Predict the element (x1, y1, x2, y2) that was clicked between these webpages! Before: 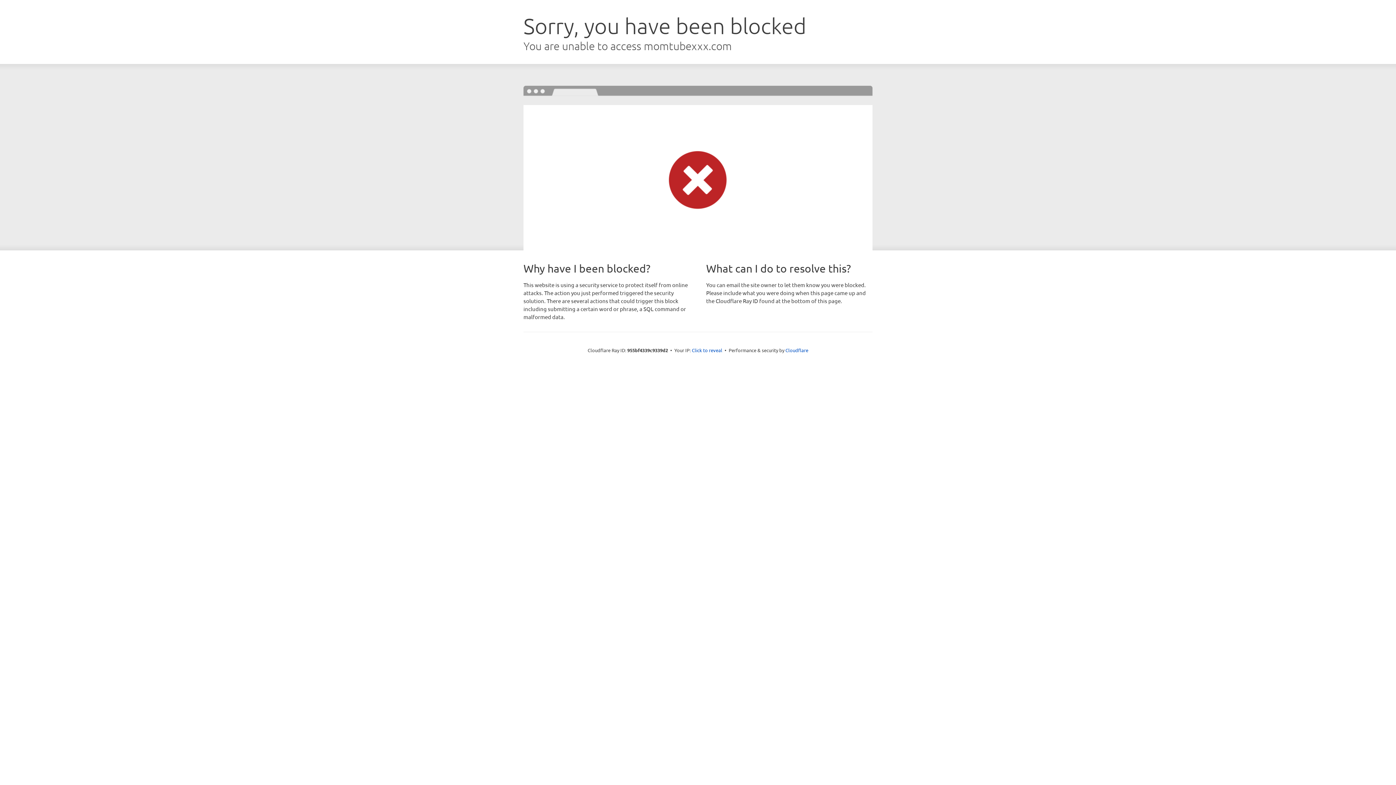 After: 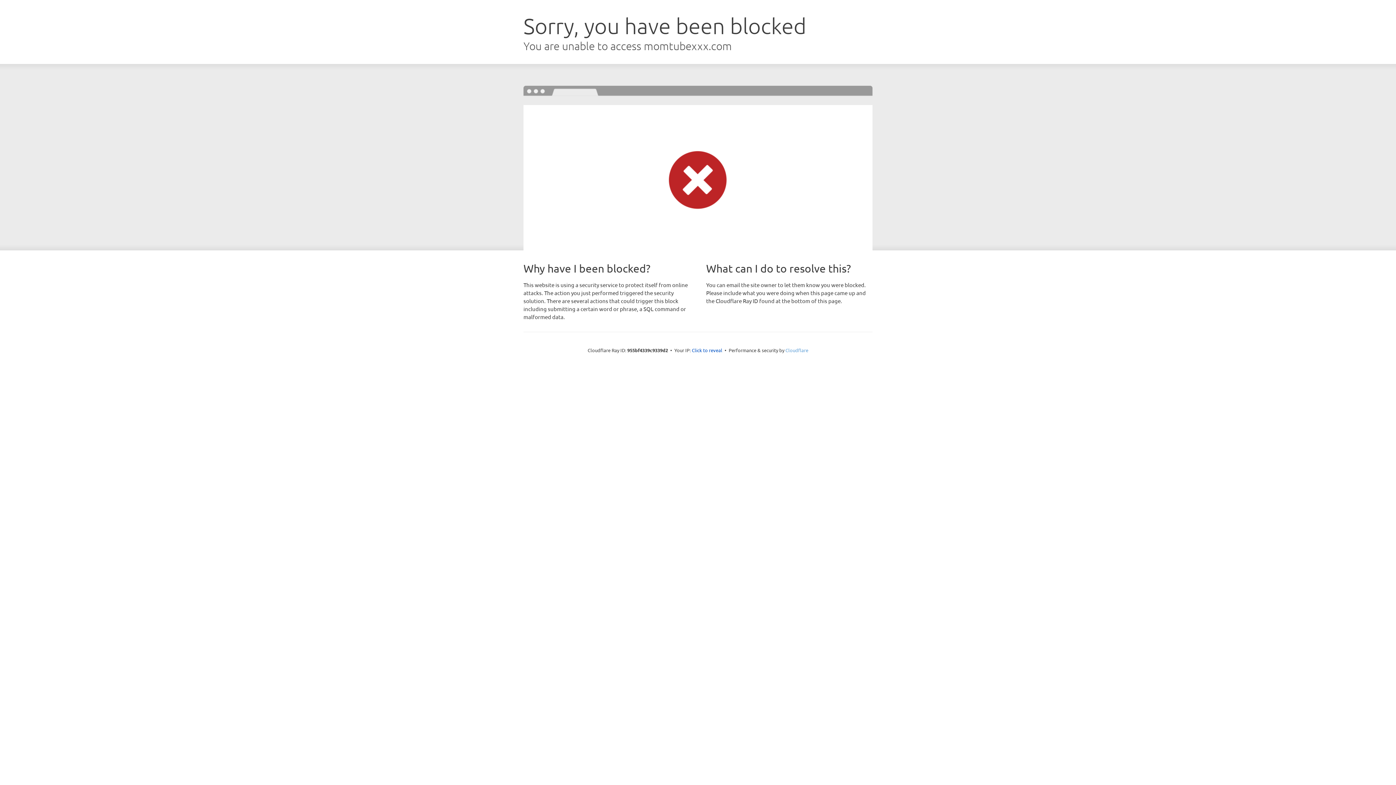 Action: label: Cloudflare bbox: (785, 347, 808, 353)